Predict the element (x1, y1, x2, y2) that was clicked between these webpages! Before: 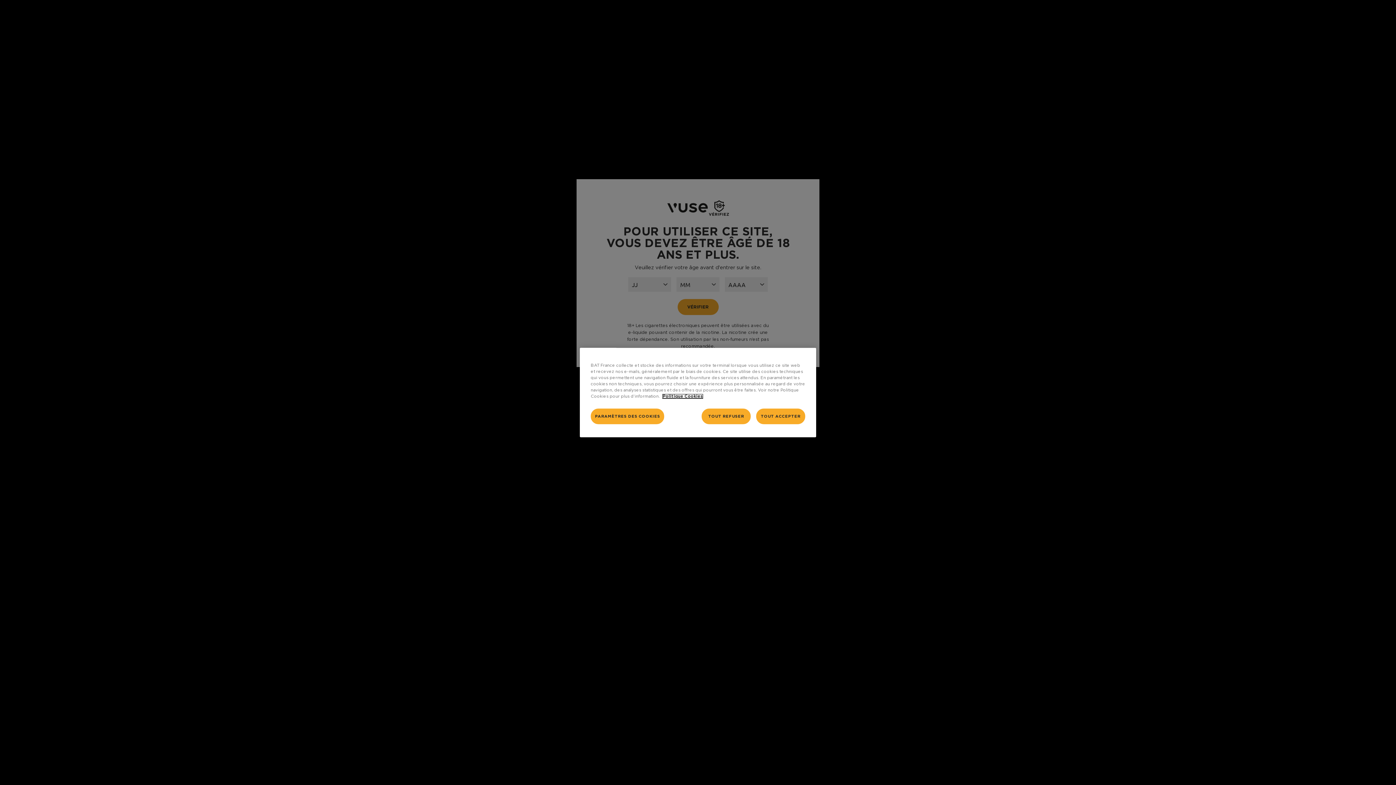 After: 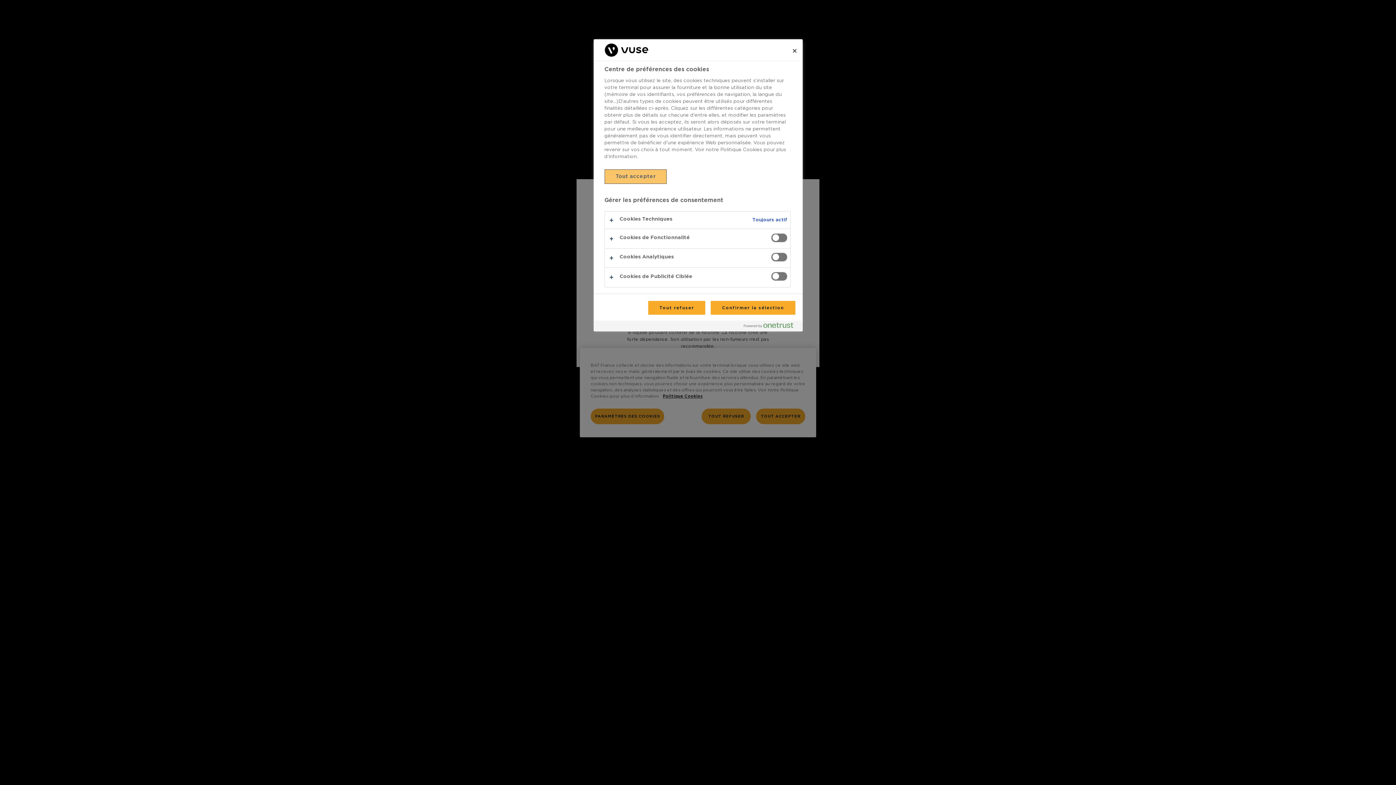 Action: bbox: (590, 408, 664, 424) label: PARAMÈTRES DES COOKIES